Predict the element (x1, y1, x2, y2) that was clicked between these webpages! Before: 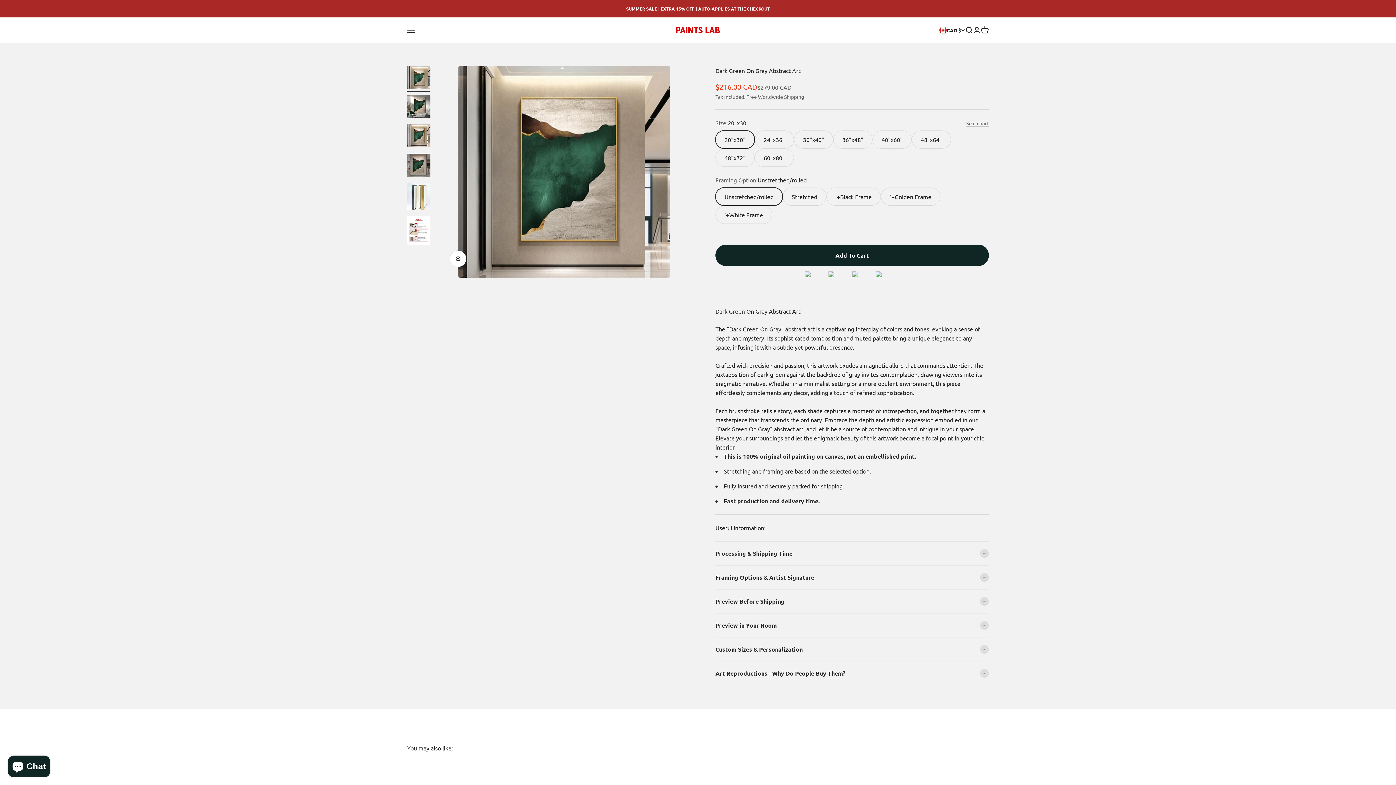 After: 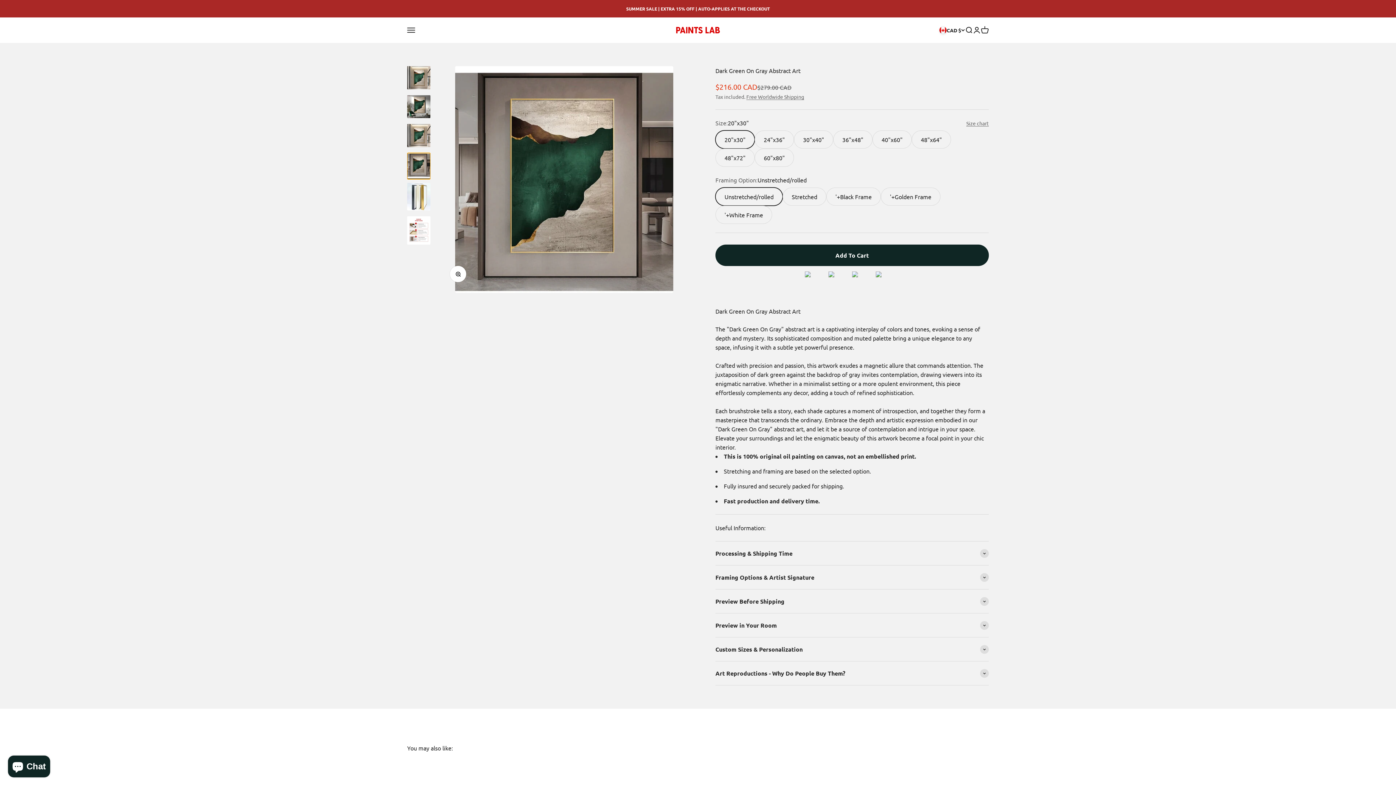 Action: label: Go to item 4 bbox: (407, 152, 430, 179)